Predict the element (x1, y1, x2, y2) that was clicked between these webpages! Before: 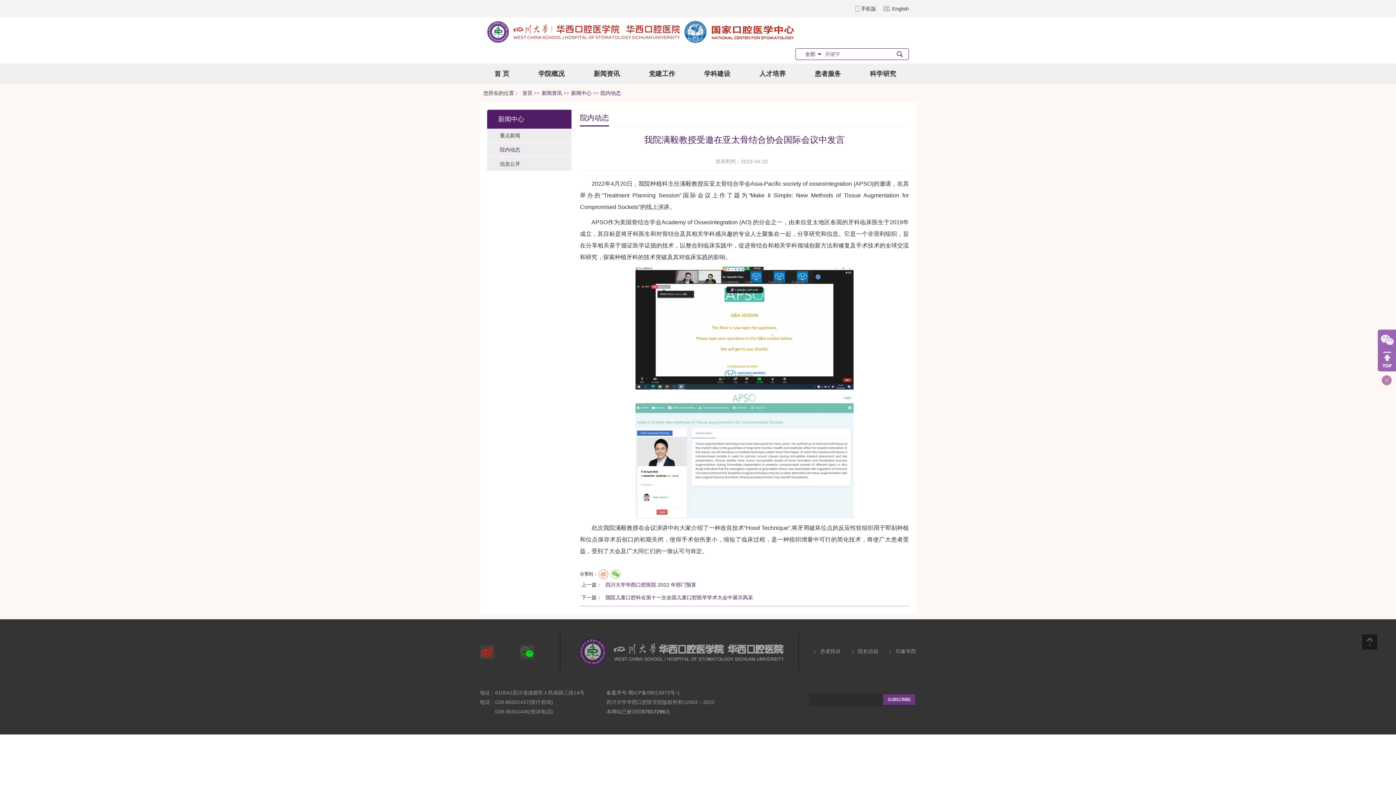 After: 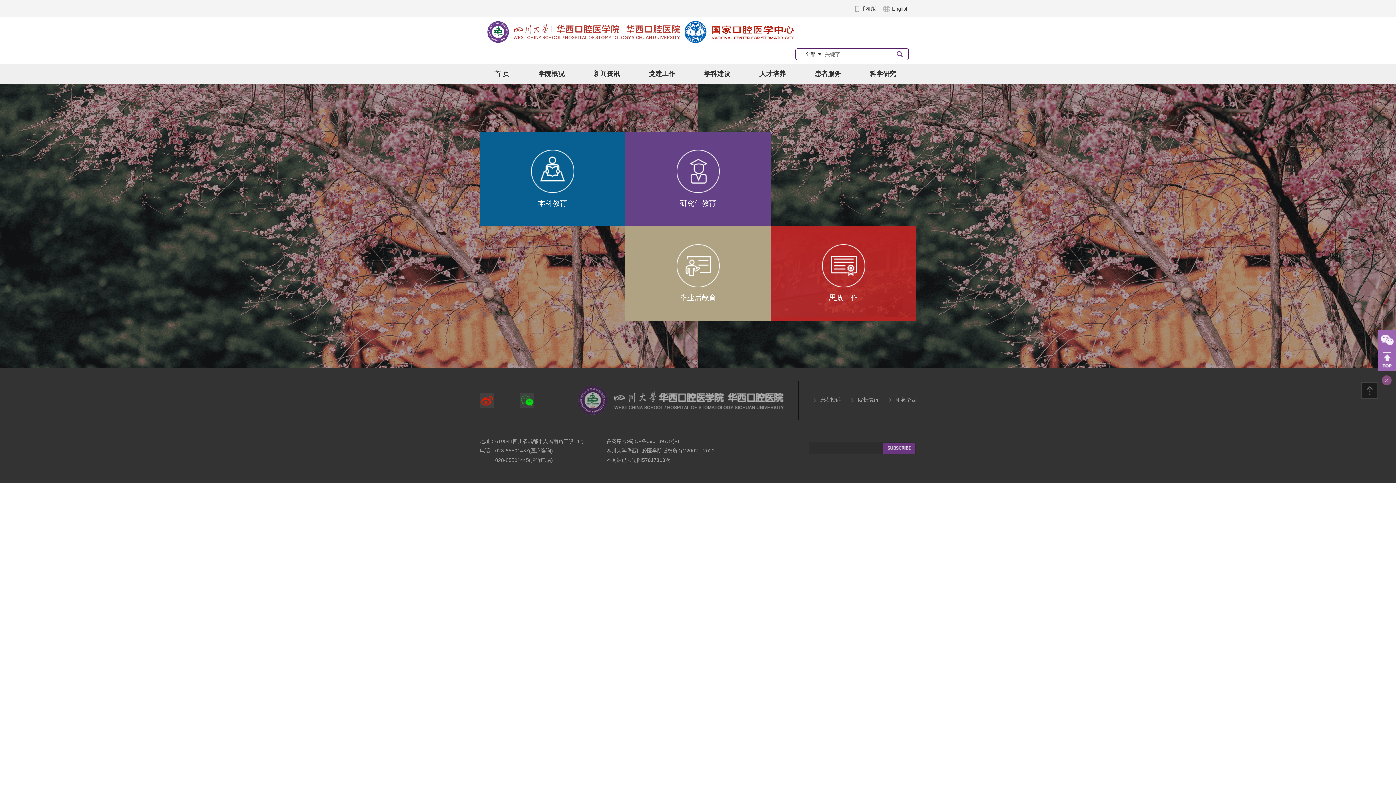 Action: label: 人才培养 bbox: (745, 63, 800, 84)